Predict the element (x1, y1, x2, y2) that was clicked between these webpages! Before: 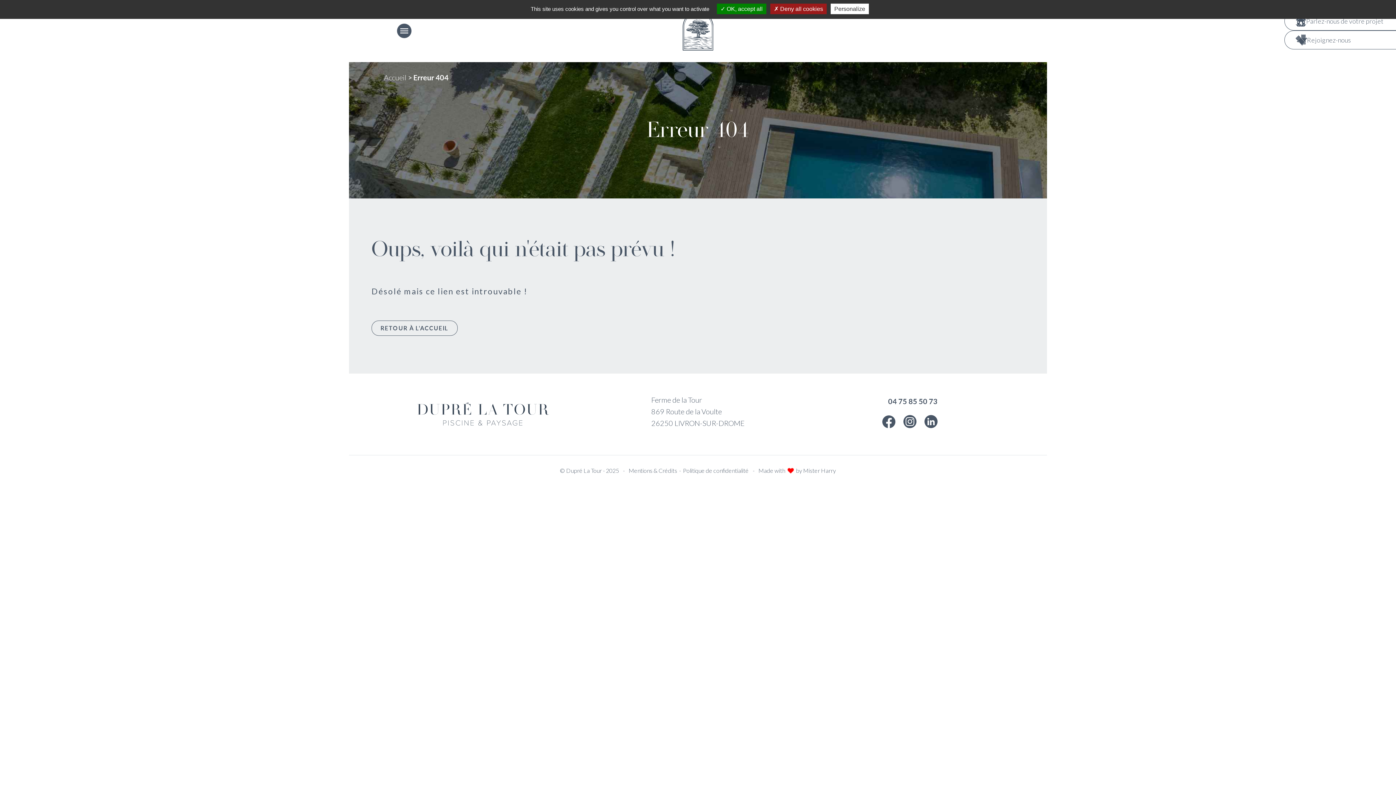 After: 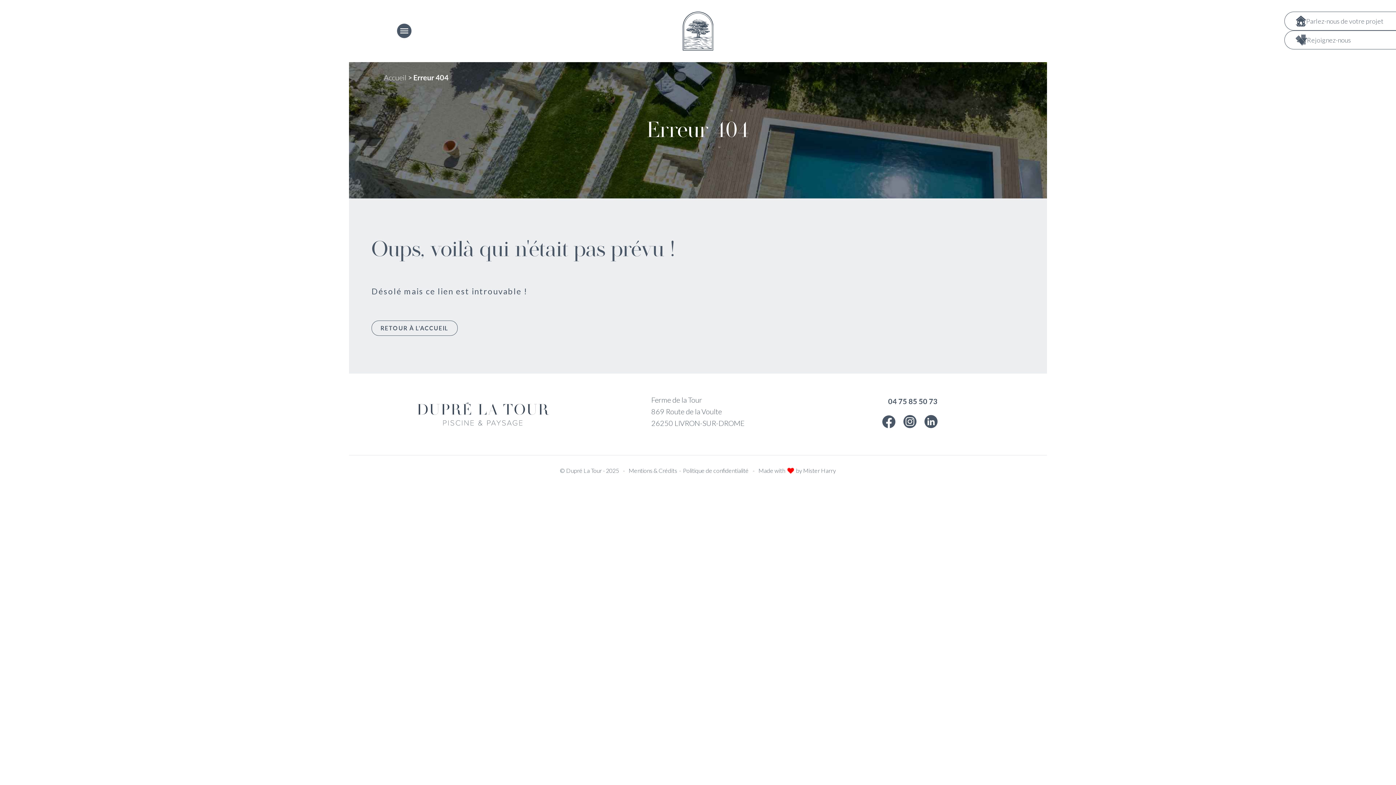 Action: bbox: (717, 3, 766, 14) label:  OK, accept all